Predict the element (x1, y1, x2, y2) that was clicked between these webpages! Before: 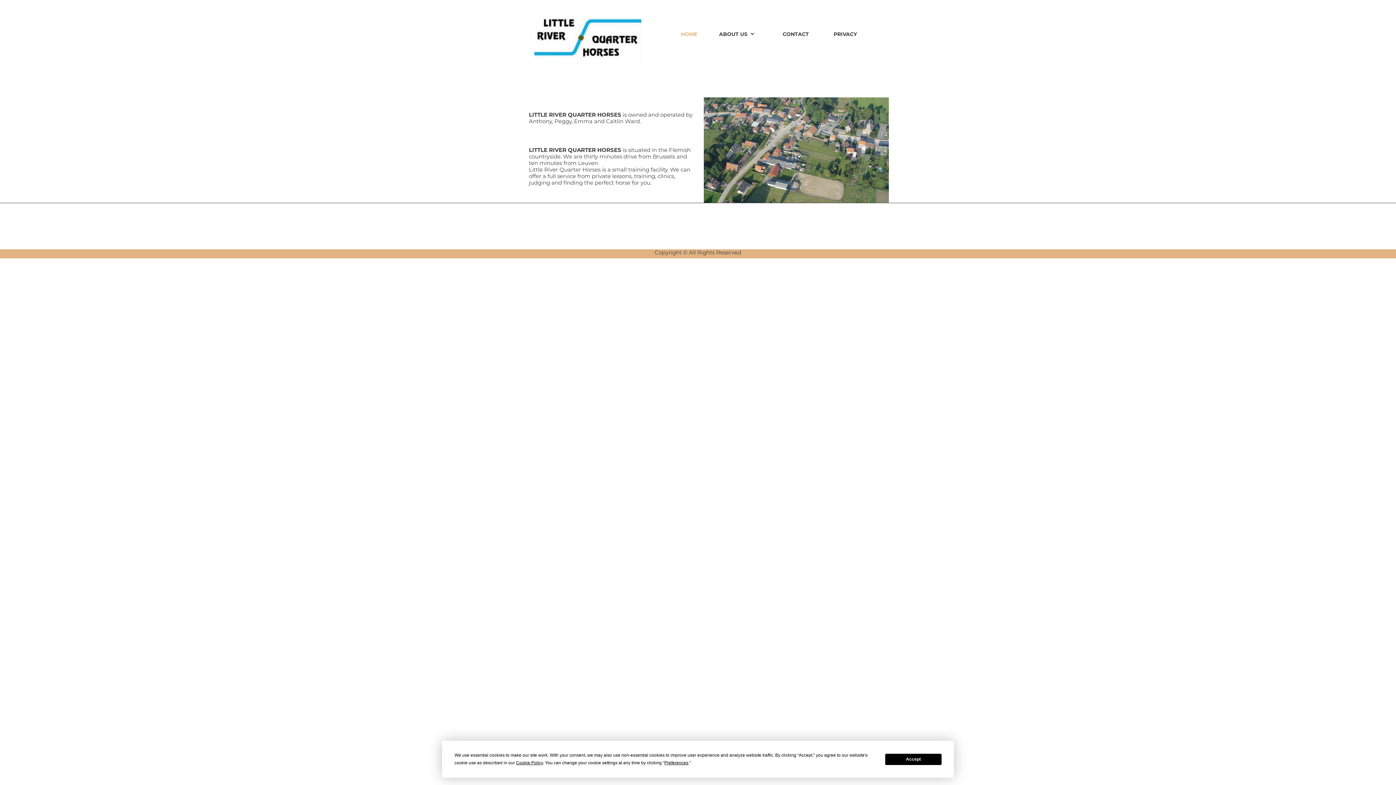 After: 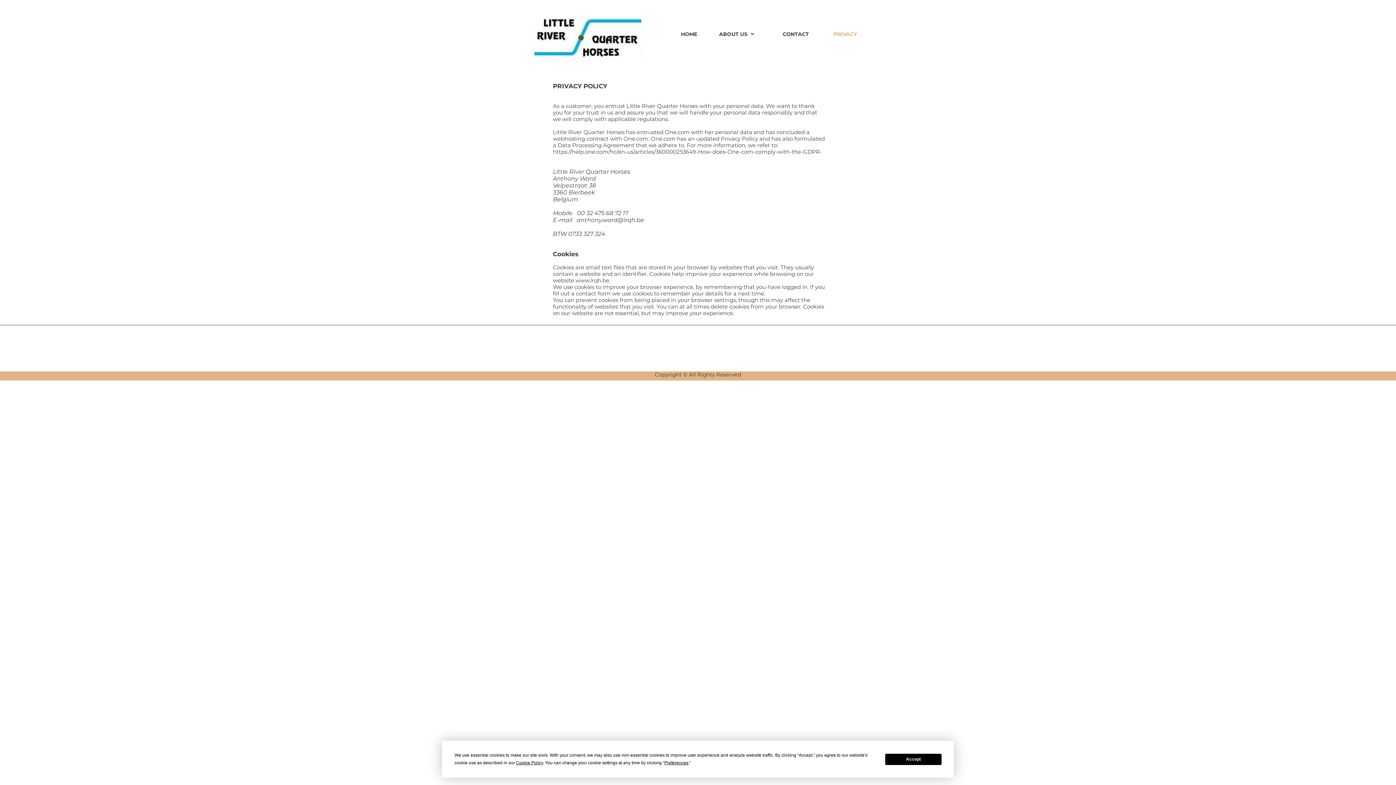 Action: bbox: (826, 27, 873, 41) label: PRIVACY